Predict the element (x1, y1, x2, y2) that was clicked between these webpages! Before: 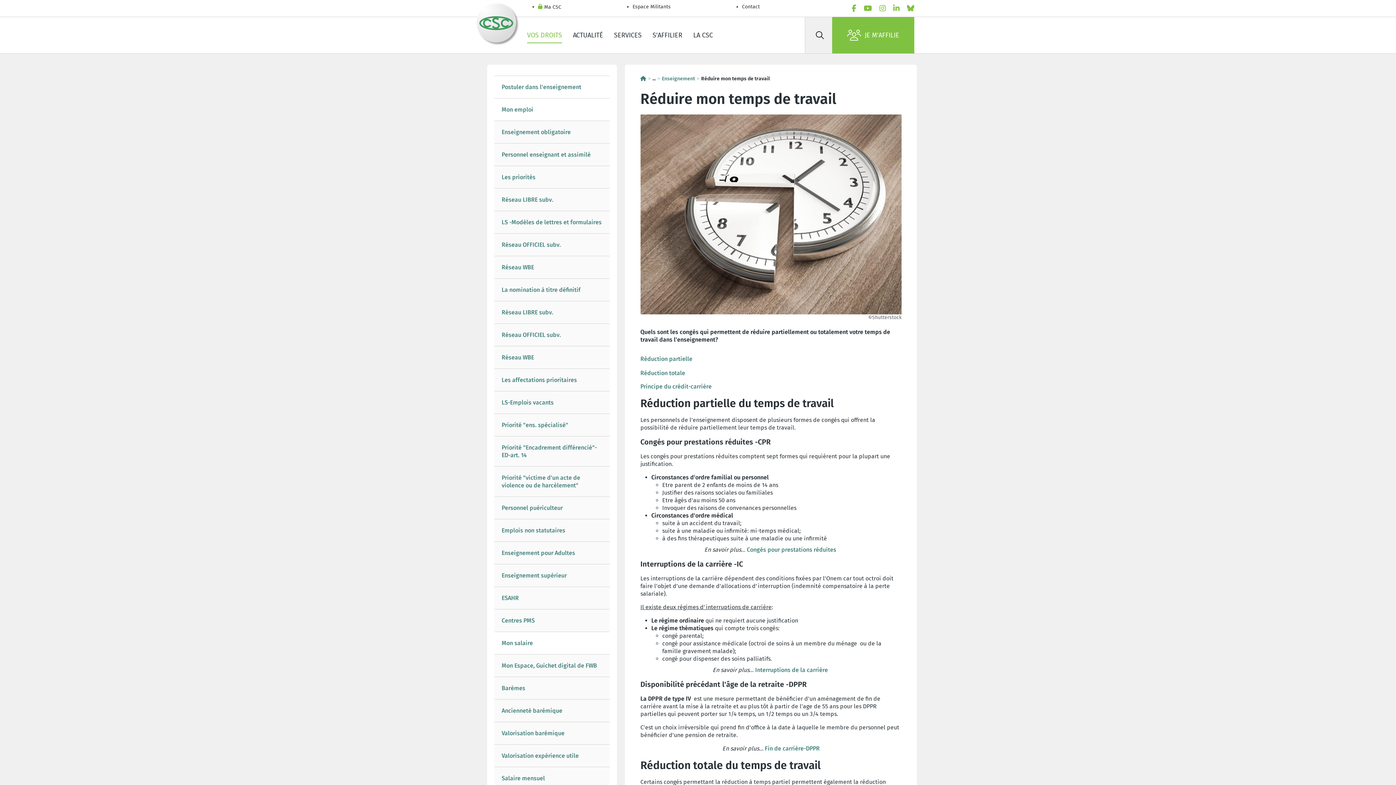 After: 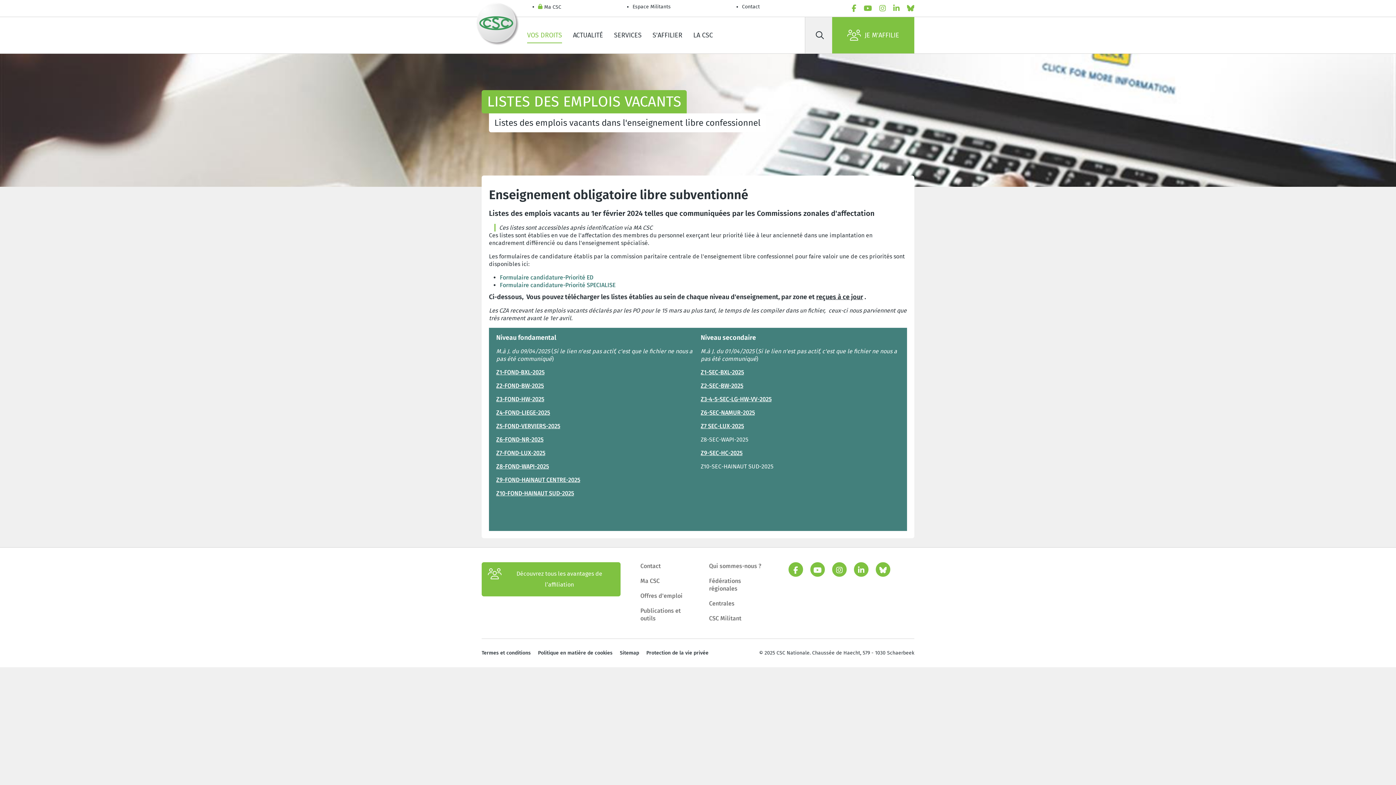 Action: label: LS-Emplois vacants bbox: (501, 398, 553, 406)